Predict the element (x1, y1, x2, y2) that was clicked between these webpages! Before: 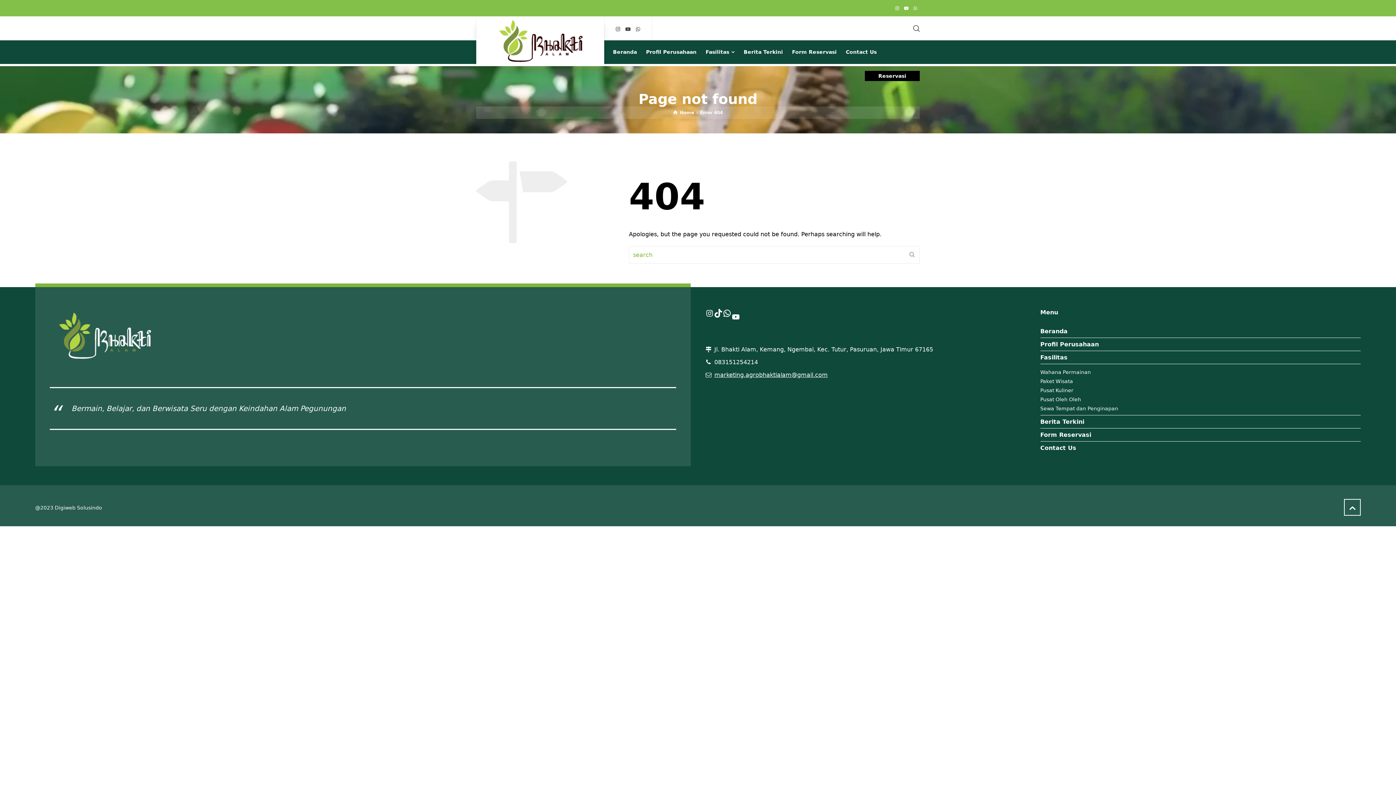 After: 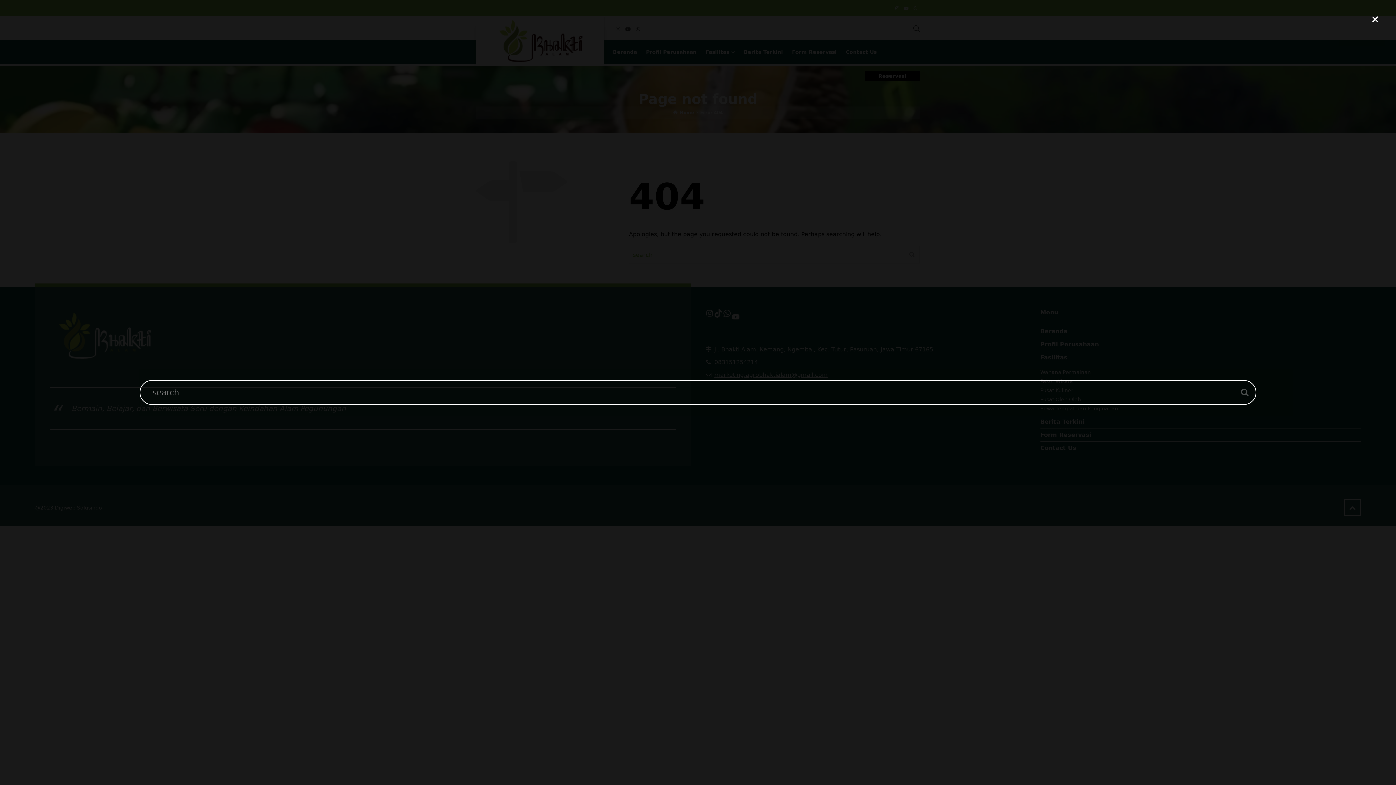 Action: bbox: (910, 19, 920, 37)